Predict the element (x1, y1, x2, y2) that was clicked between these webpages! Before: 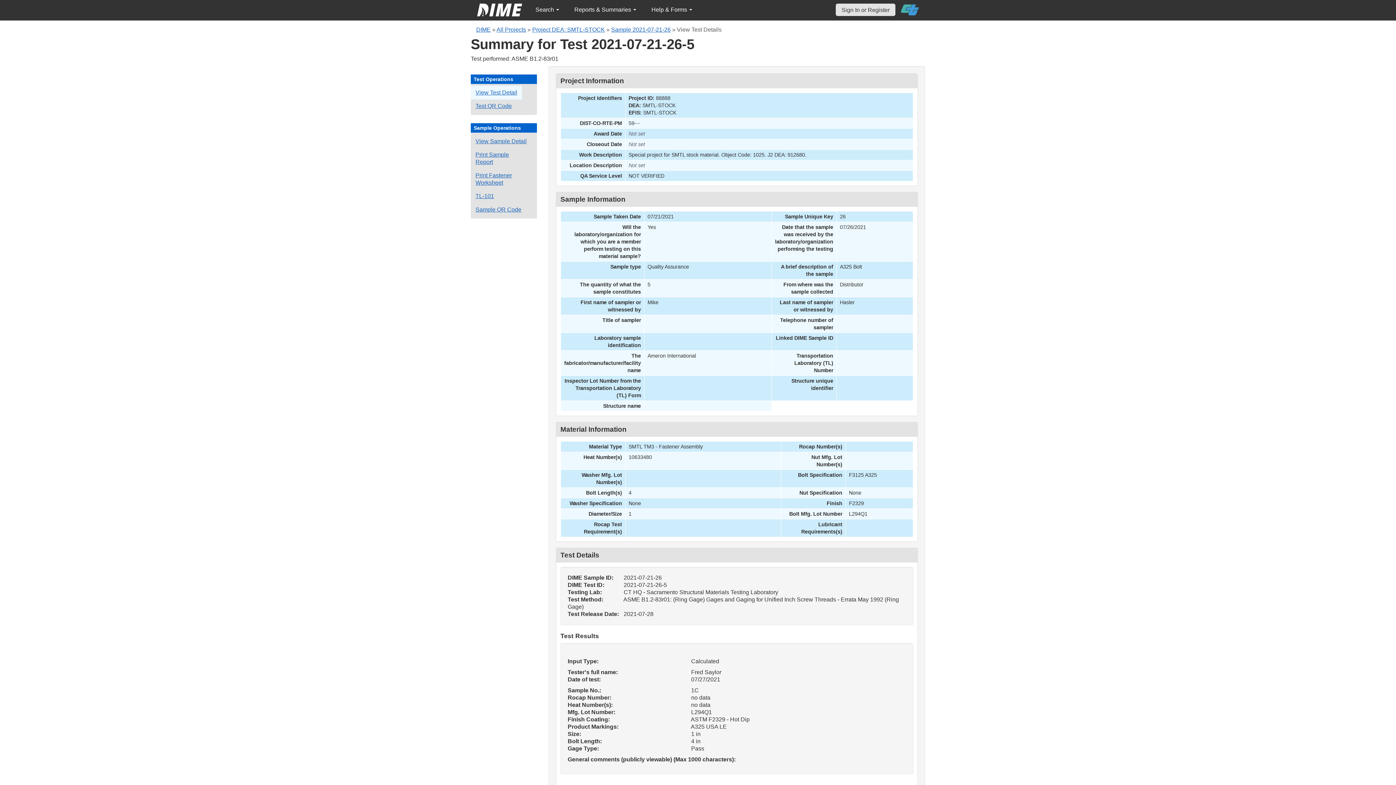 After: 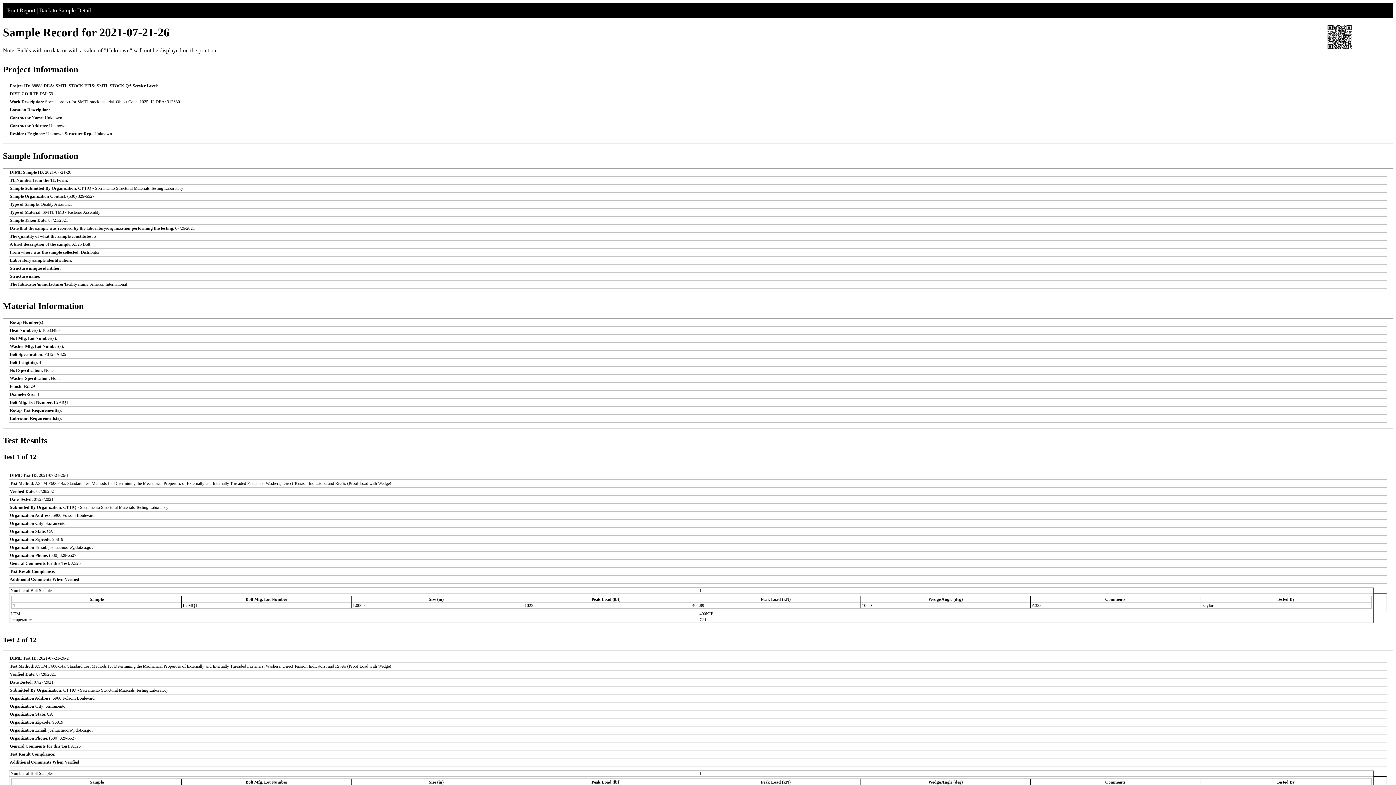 Action: bbox: (470, 148, 532, 169) label: Print a report for this sample